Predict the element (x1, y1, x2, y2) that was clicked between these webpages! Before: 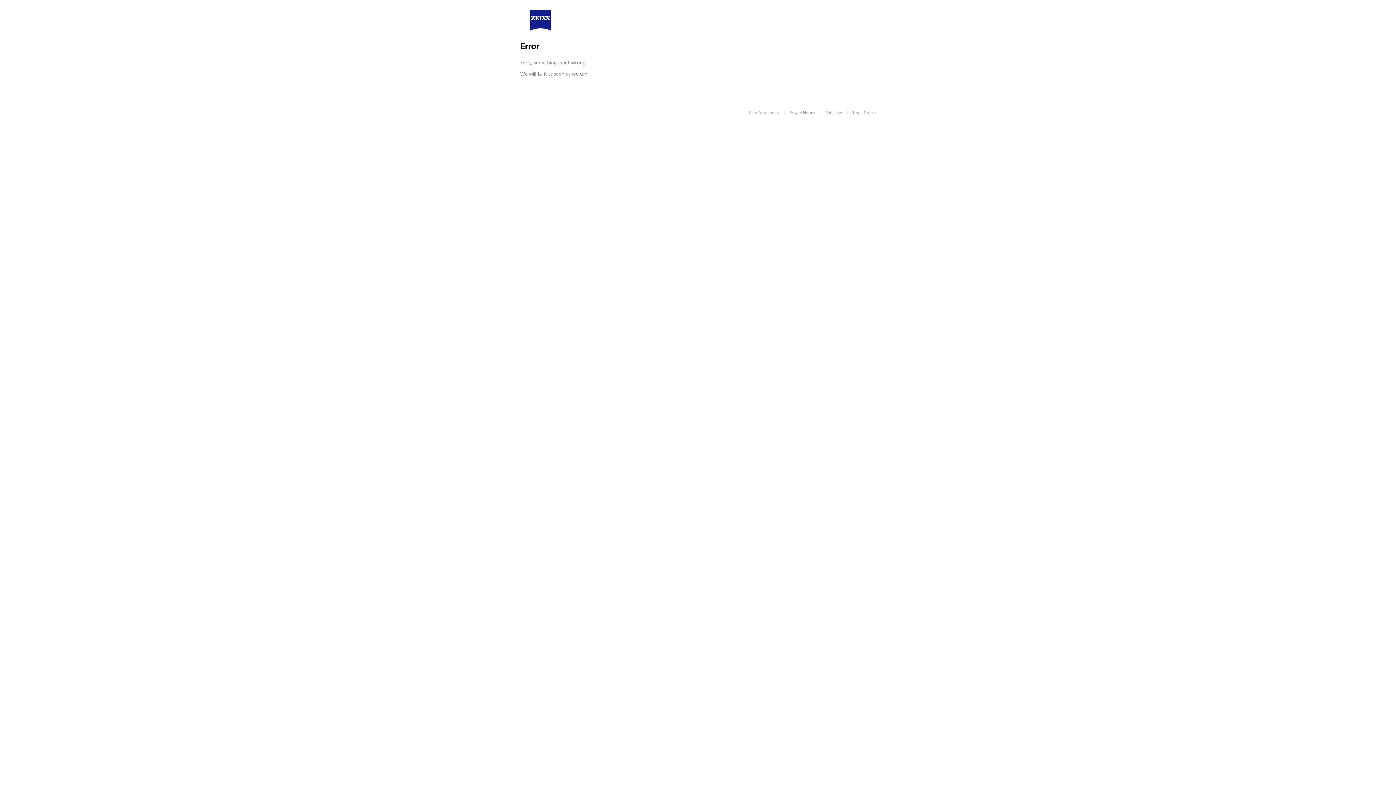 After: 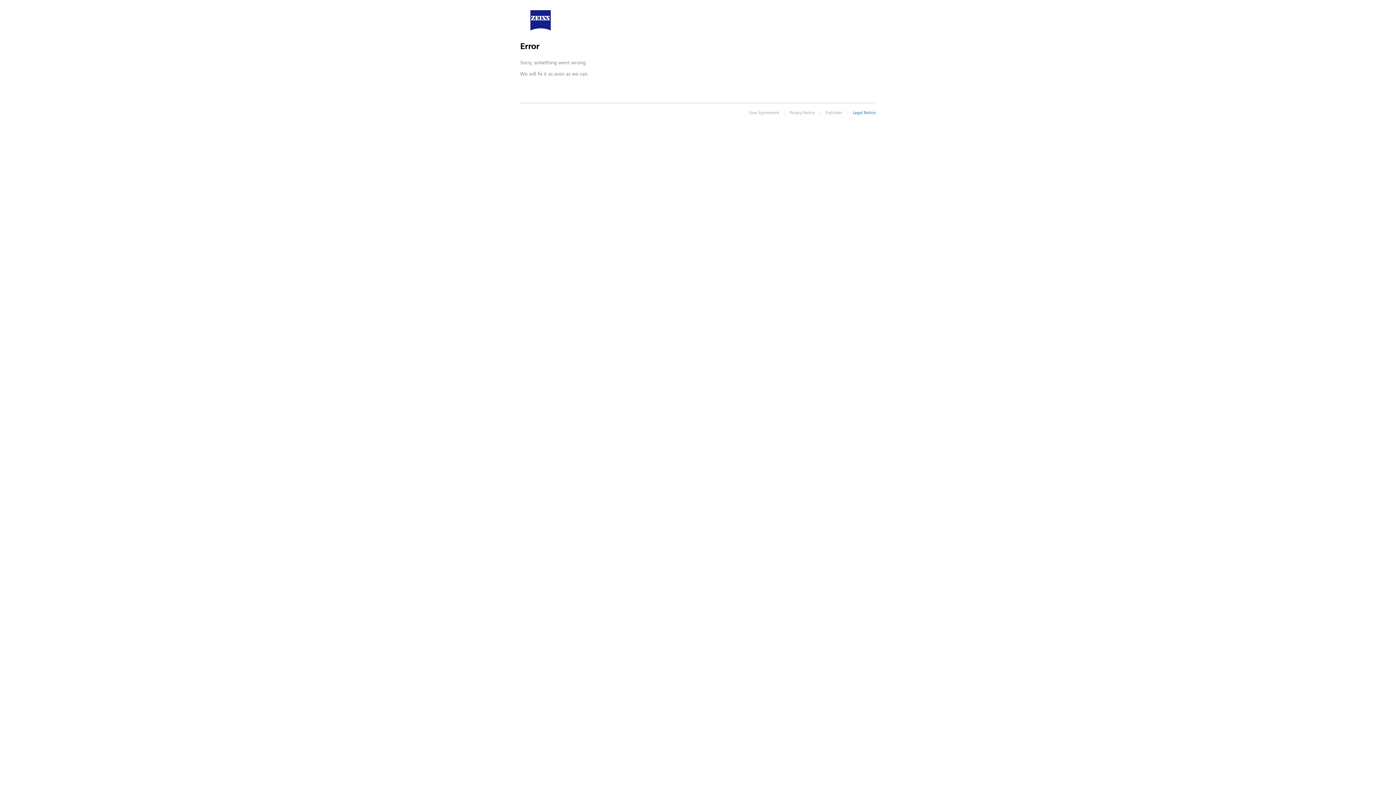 Action: bbox: (853, 109, 876, 115) label: Legal Notice